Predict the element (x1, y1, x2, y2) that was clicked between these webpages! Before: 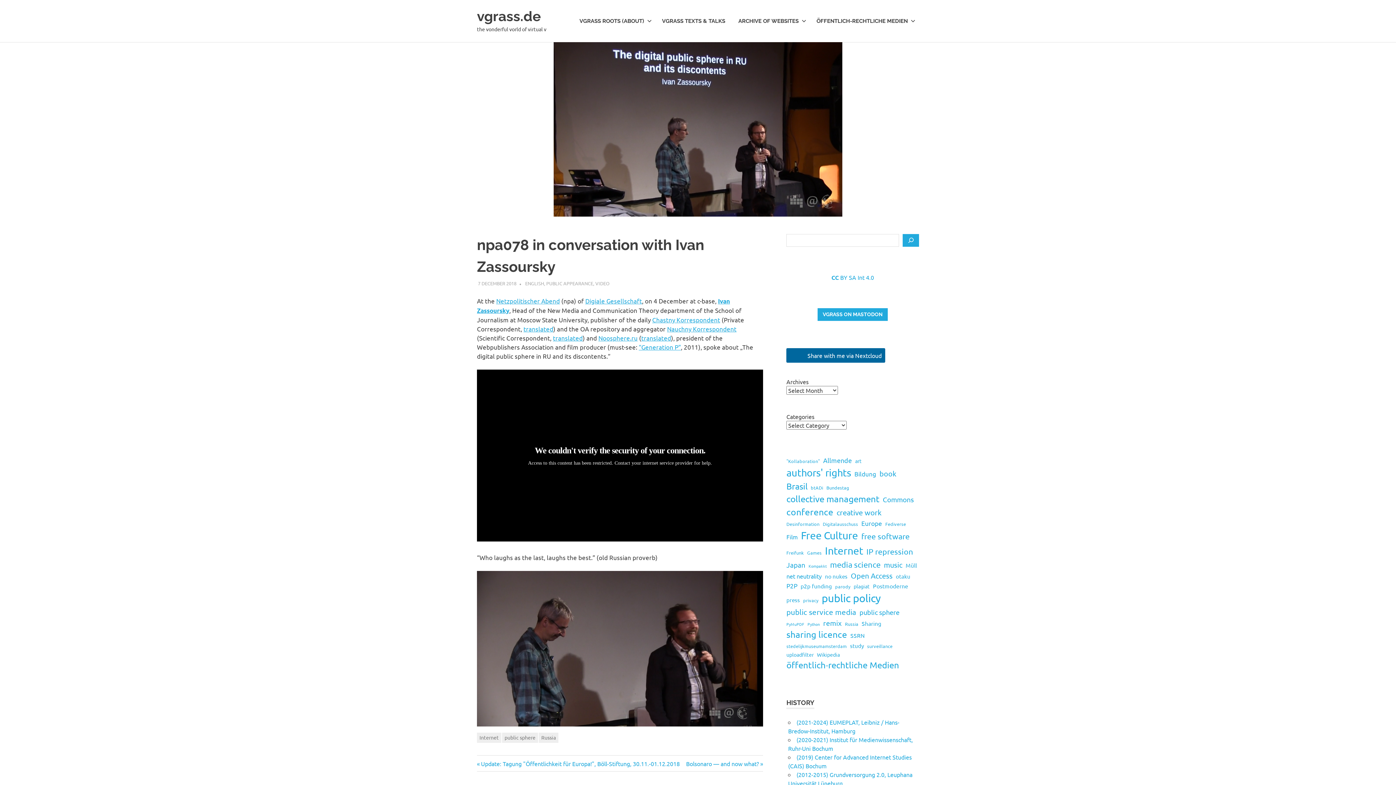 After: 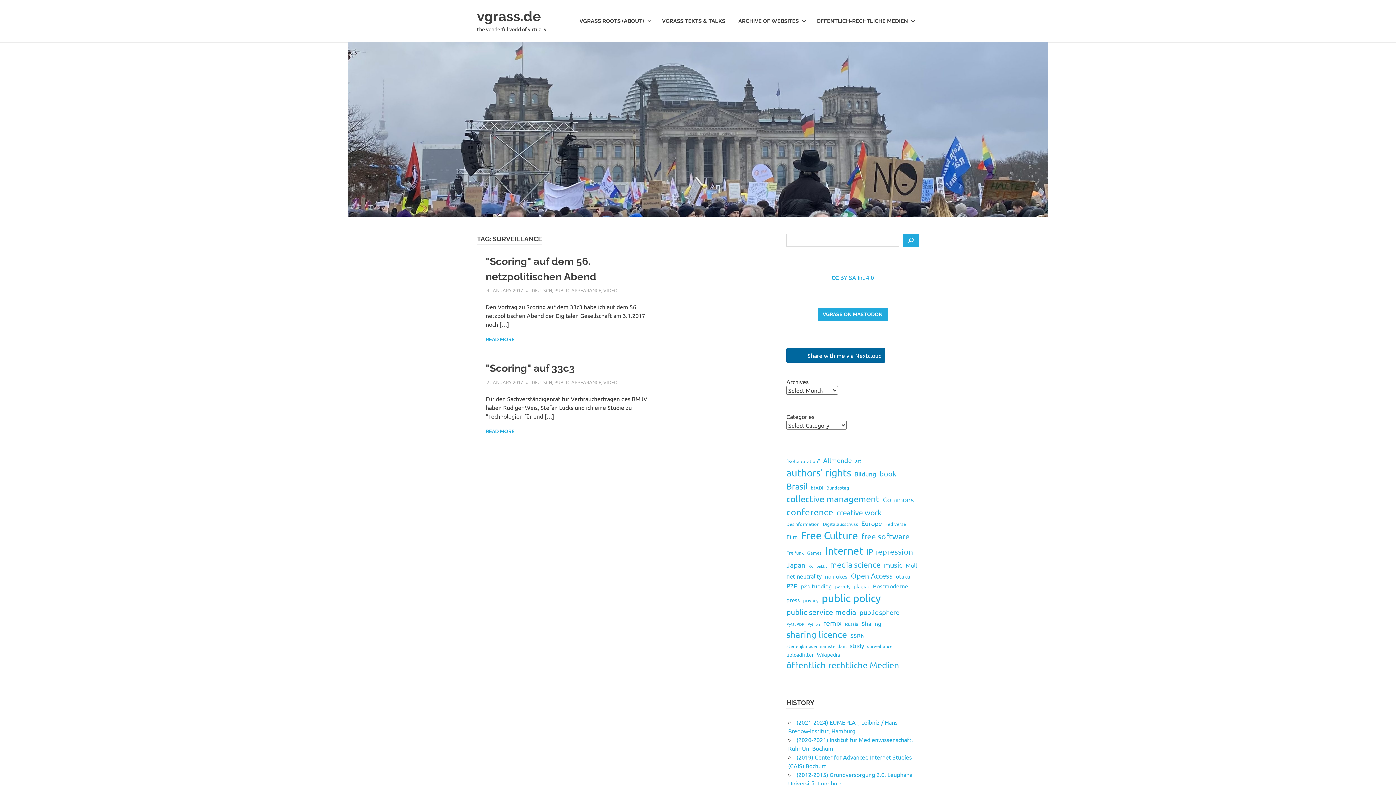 Action: bbox: (867, 643, 892, 649) label: surveillance (2 items)